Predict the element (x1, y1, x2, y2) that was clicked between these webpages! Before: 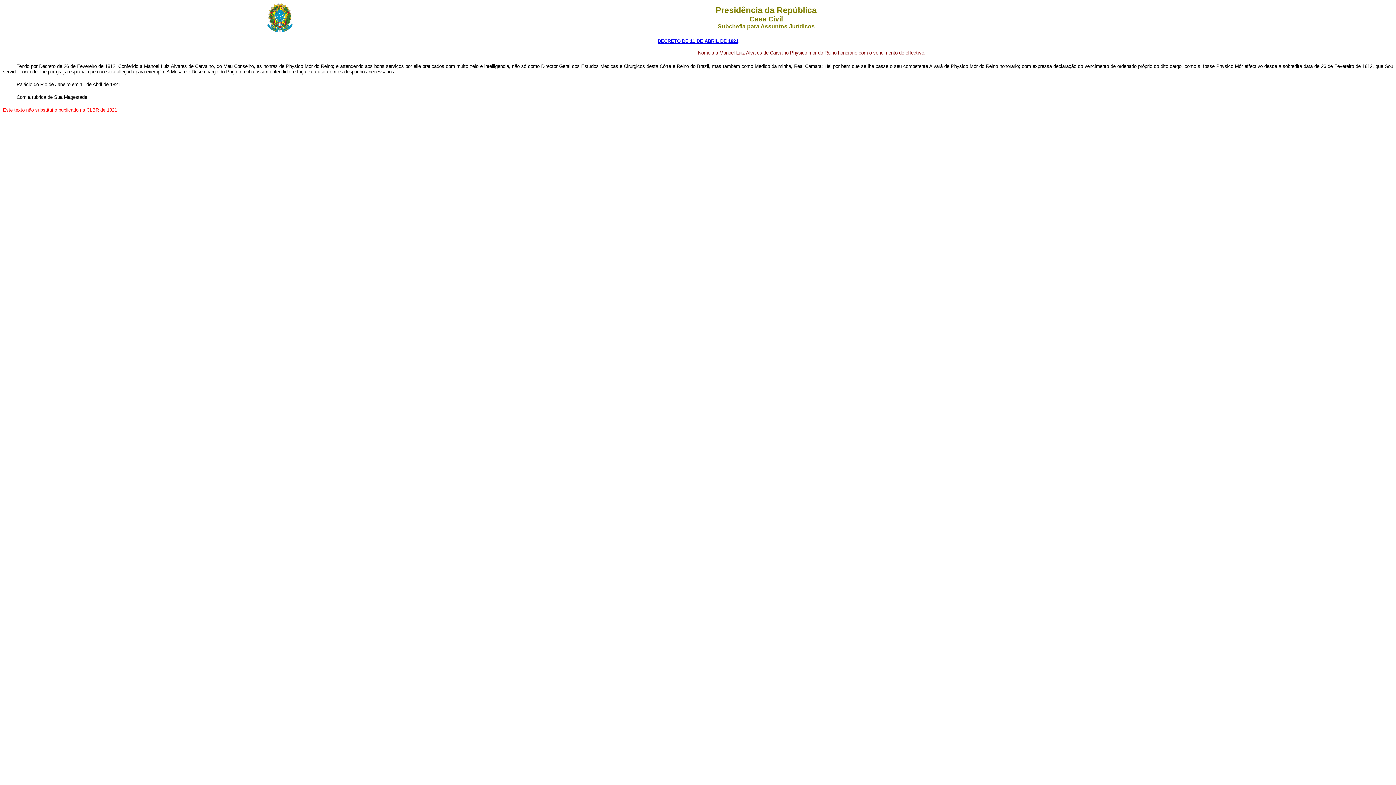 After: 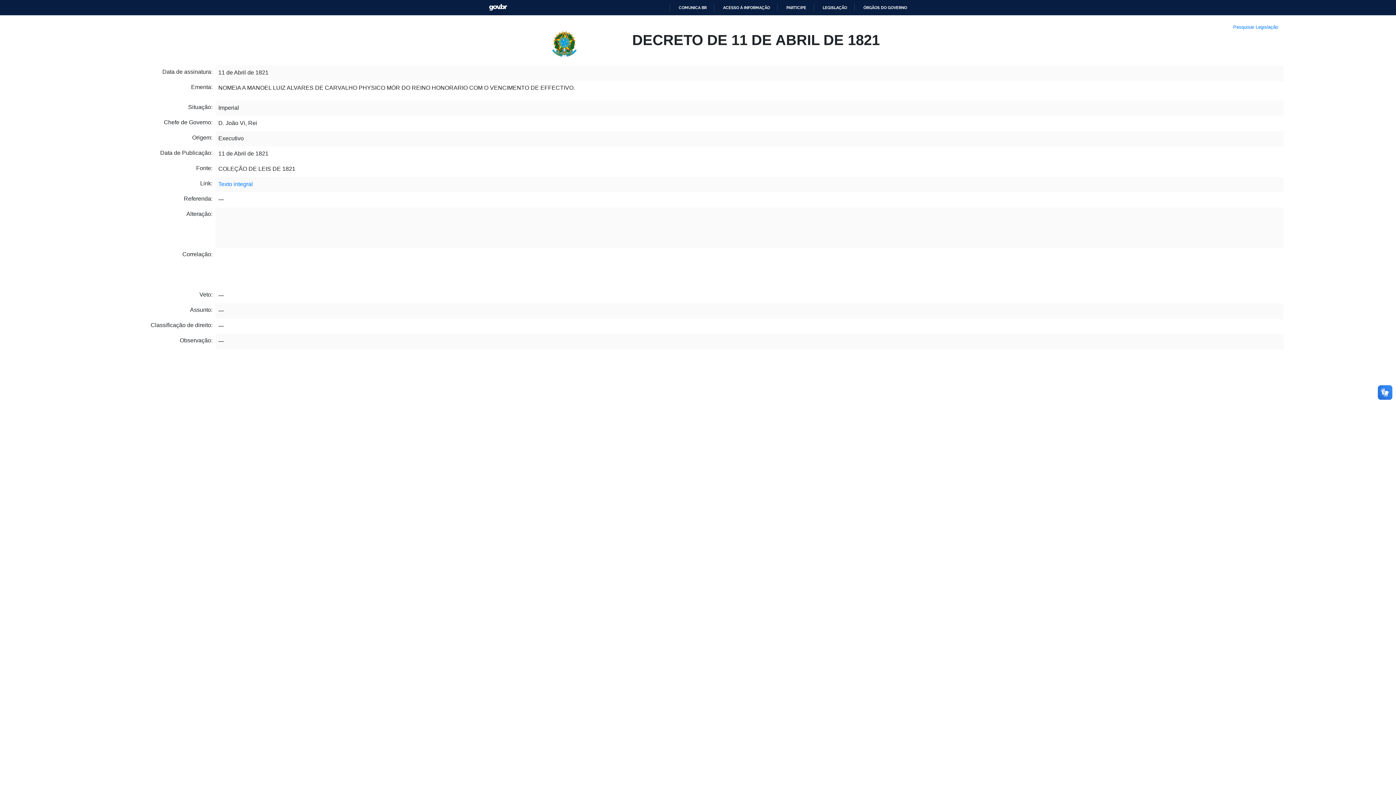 Action: bbox: (657, 38, 738, 44) label: DECRETO DE 11 DE ABRIL DE 1821